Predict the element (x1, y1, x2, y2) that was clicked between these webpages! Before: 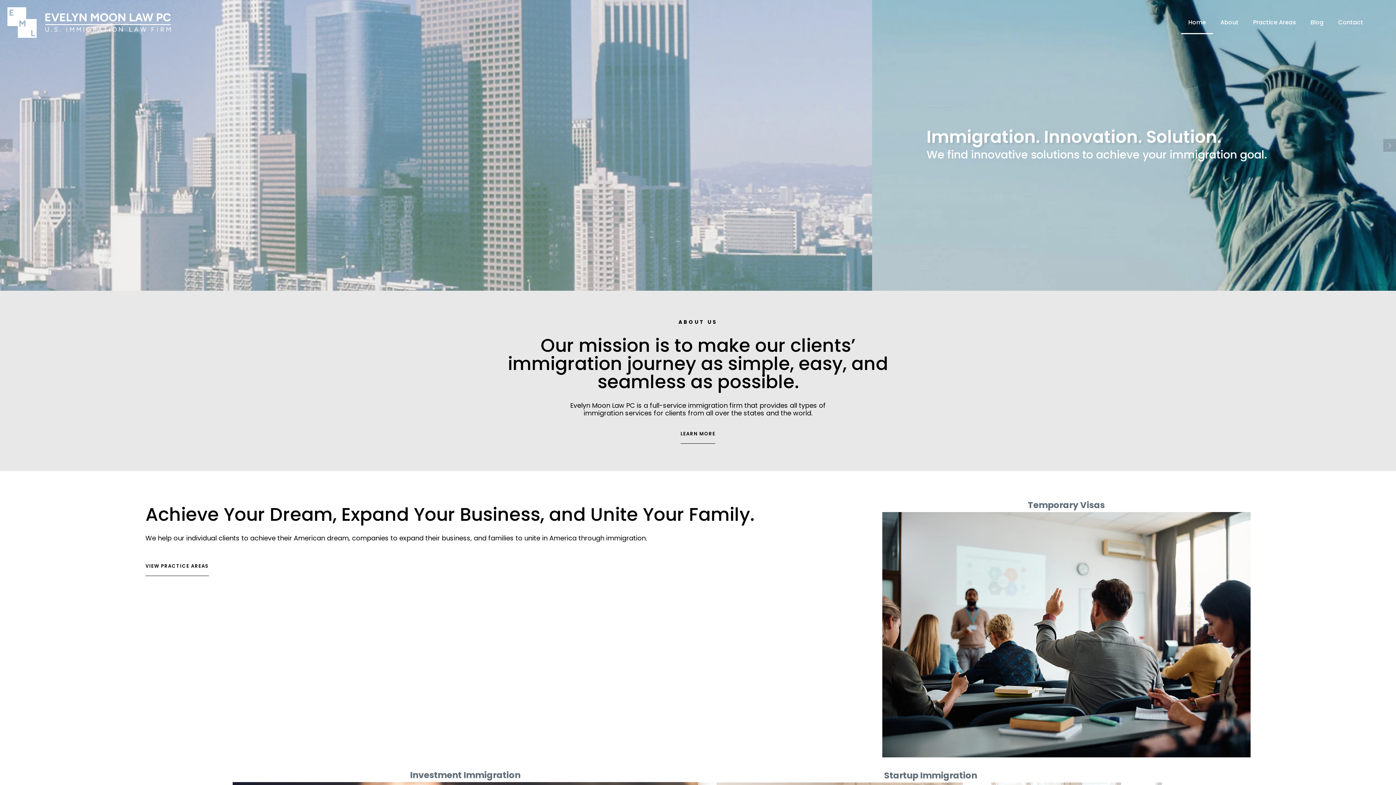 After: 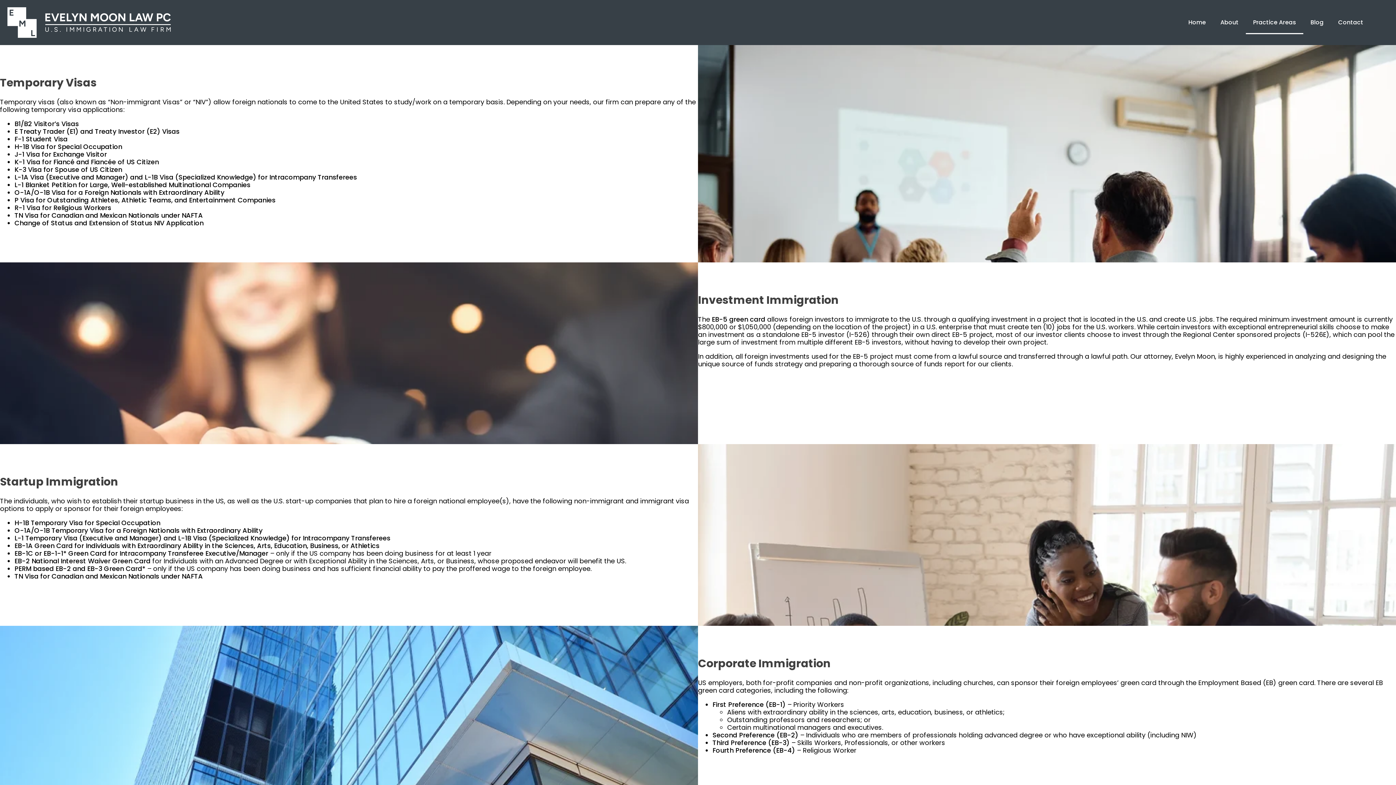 Action: bbox: (882, 498, 1250, 768) label: Temporary Visas